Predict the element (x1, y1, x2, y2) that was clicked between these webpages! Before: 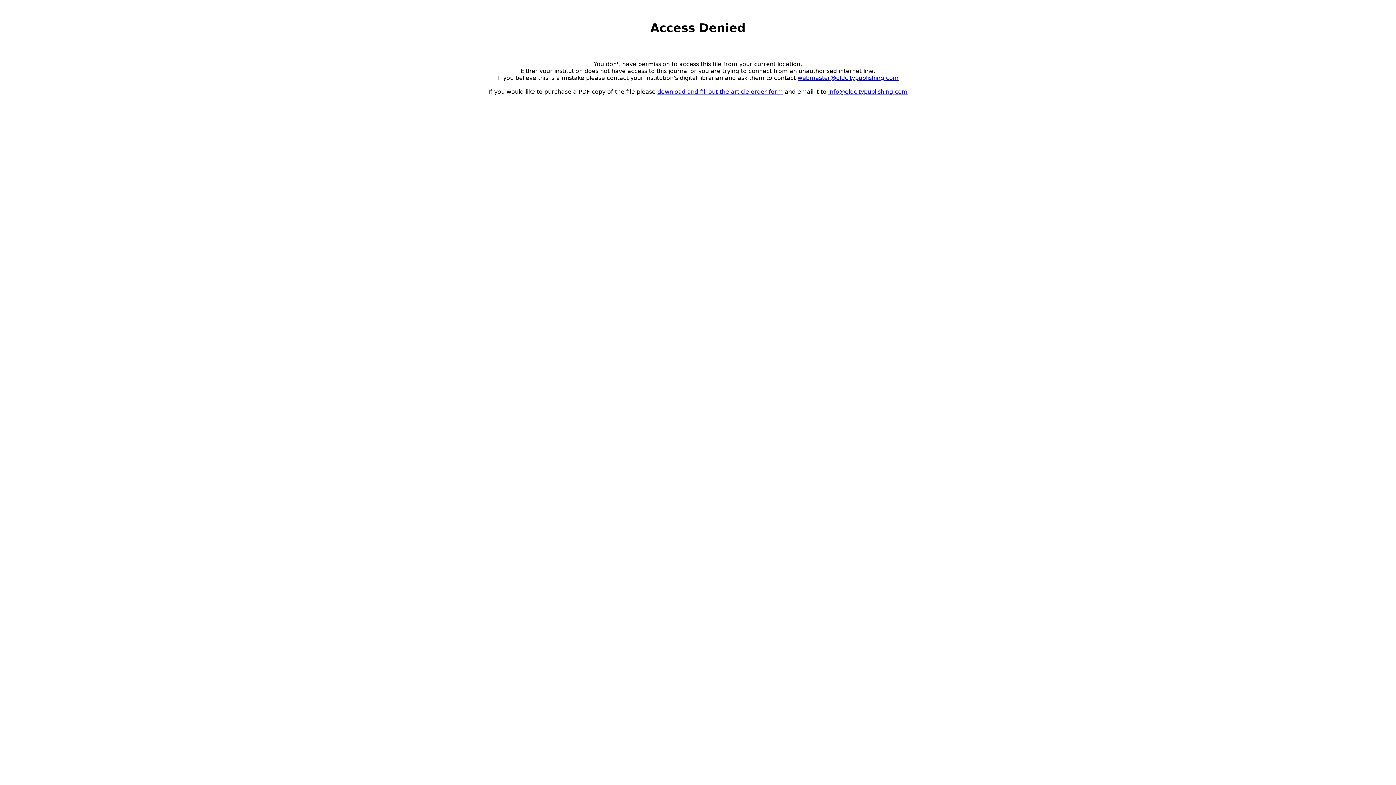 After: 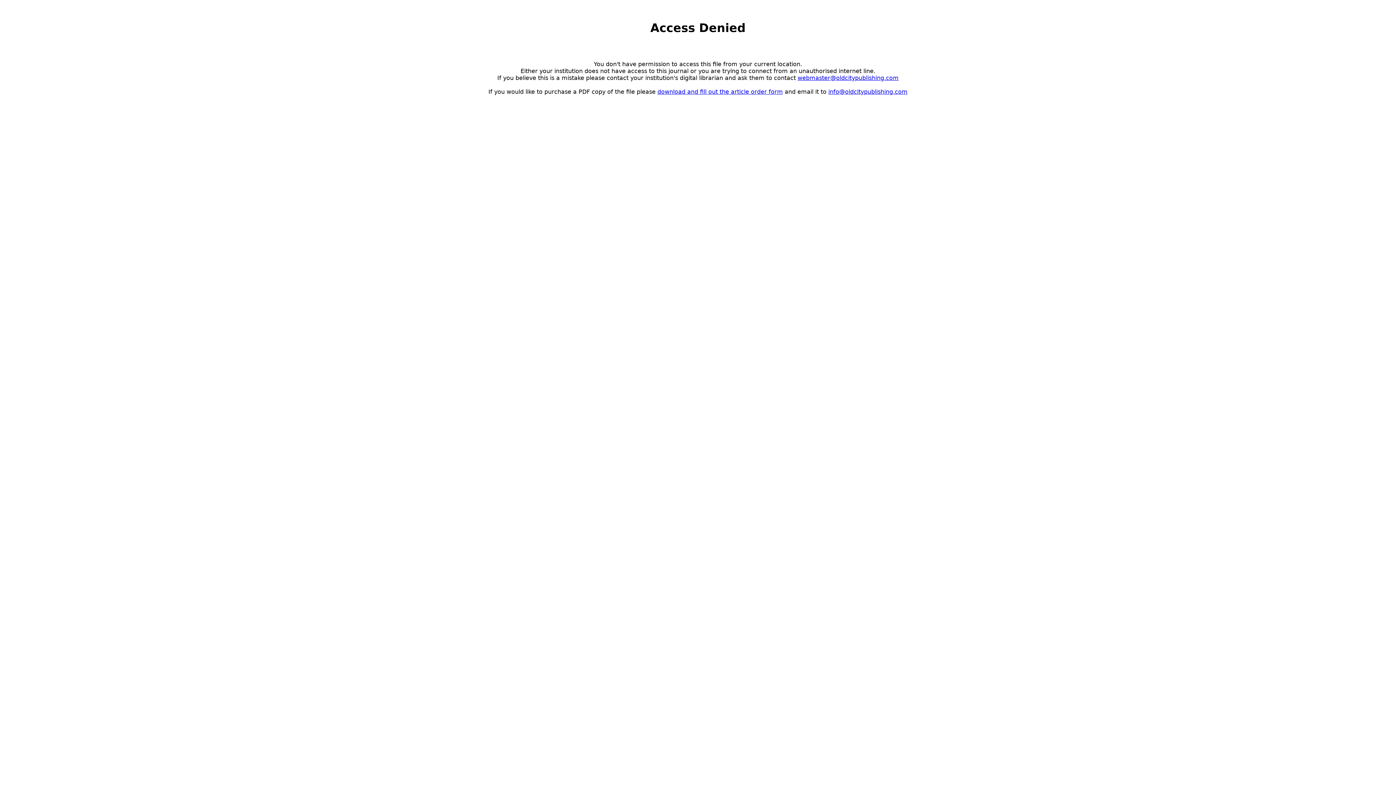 Action: bbox: (828, 88, 907, 95) label: info@oldcitypublishing.com